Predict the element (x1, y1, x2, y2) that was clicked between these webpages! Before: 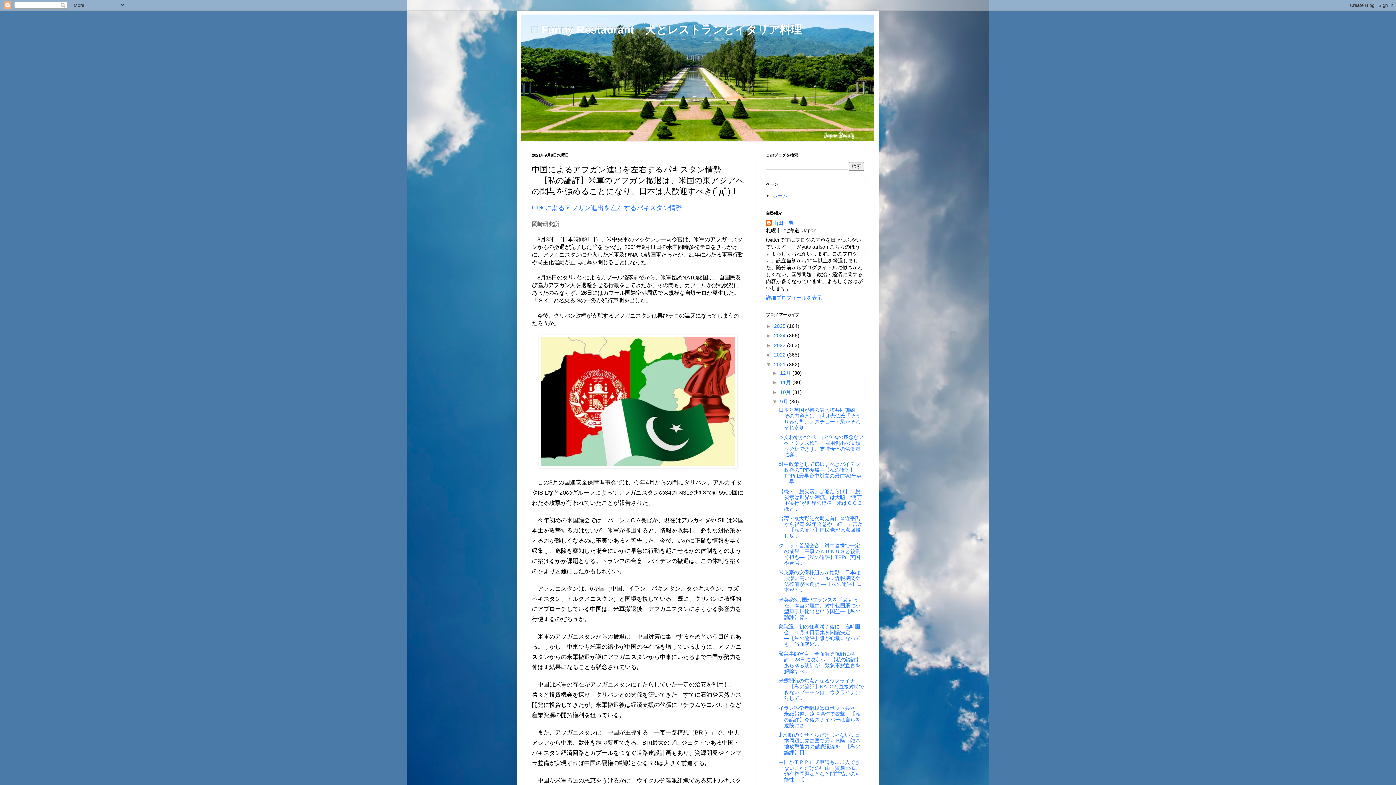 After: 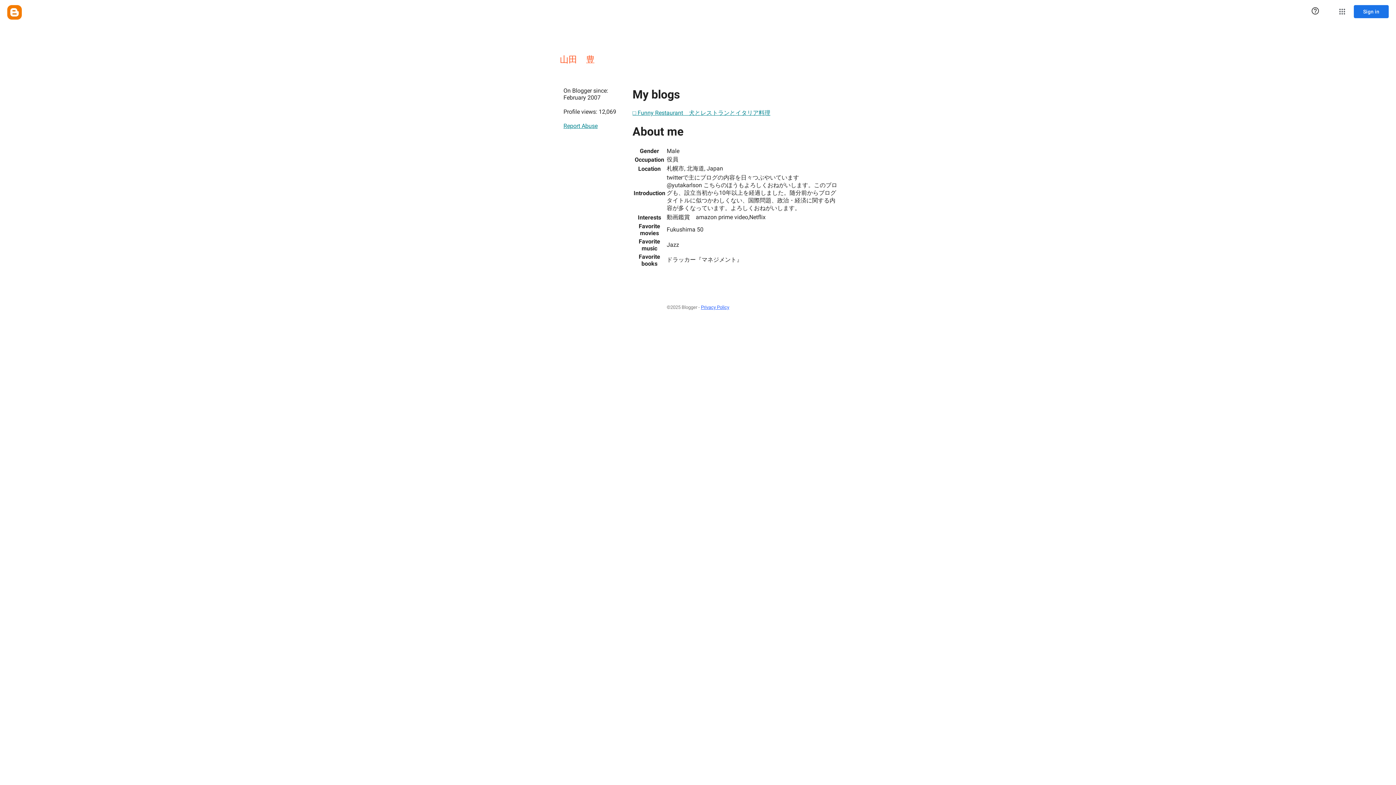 Action: label: 山田　豊 bbox: (766, 220, 793, 227)